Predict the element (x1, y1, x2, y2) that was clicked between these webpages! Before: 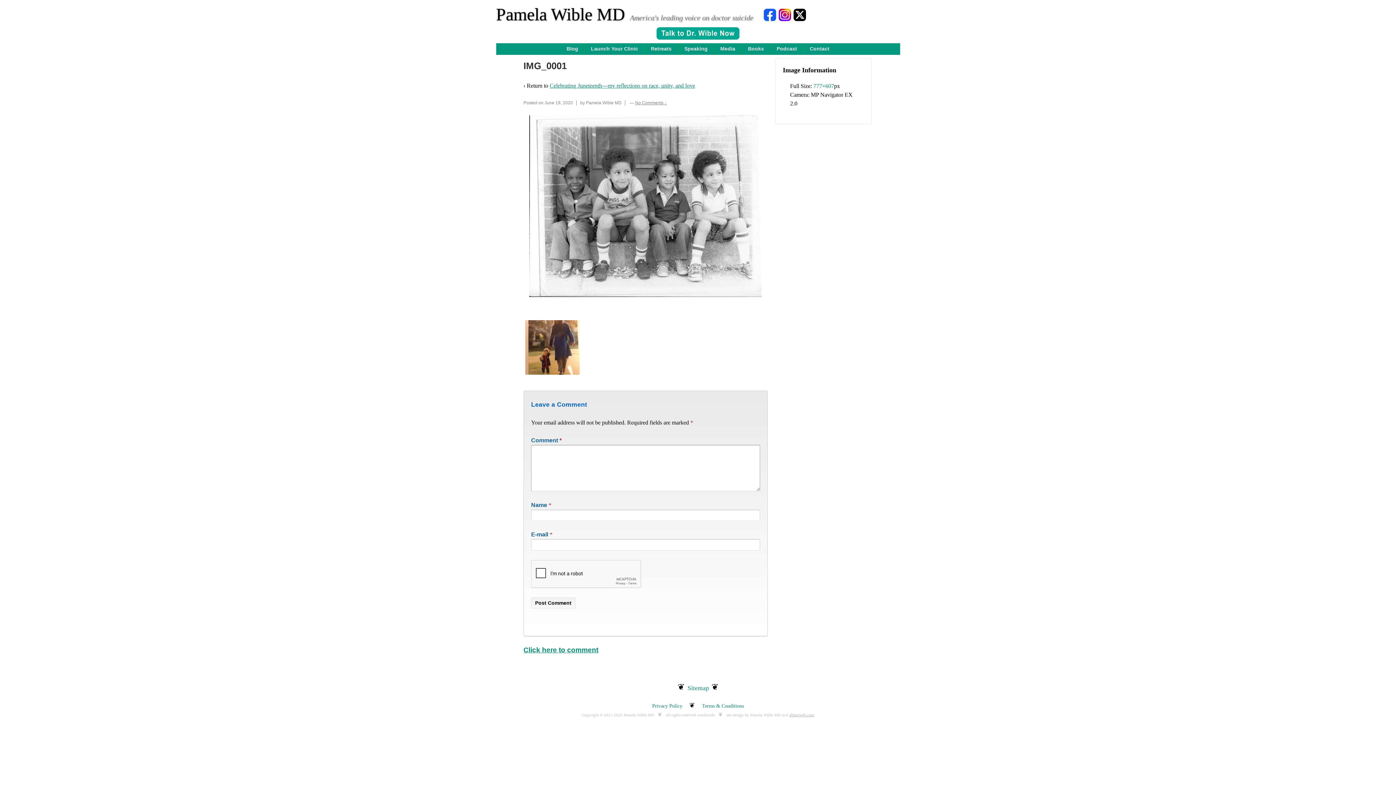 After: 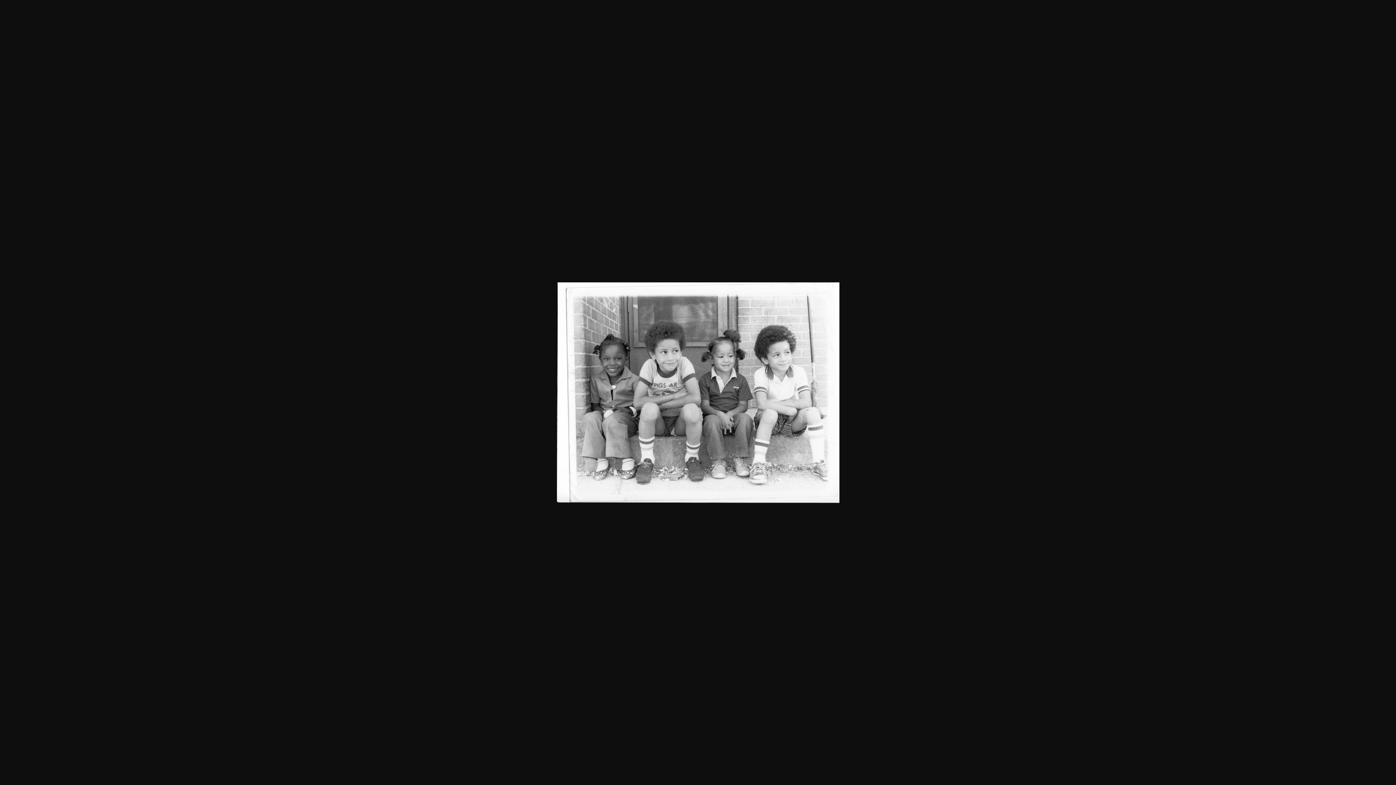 Action: bbox: (523, 115, 768, 297)